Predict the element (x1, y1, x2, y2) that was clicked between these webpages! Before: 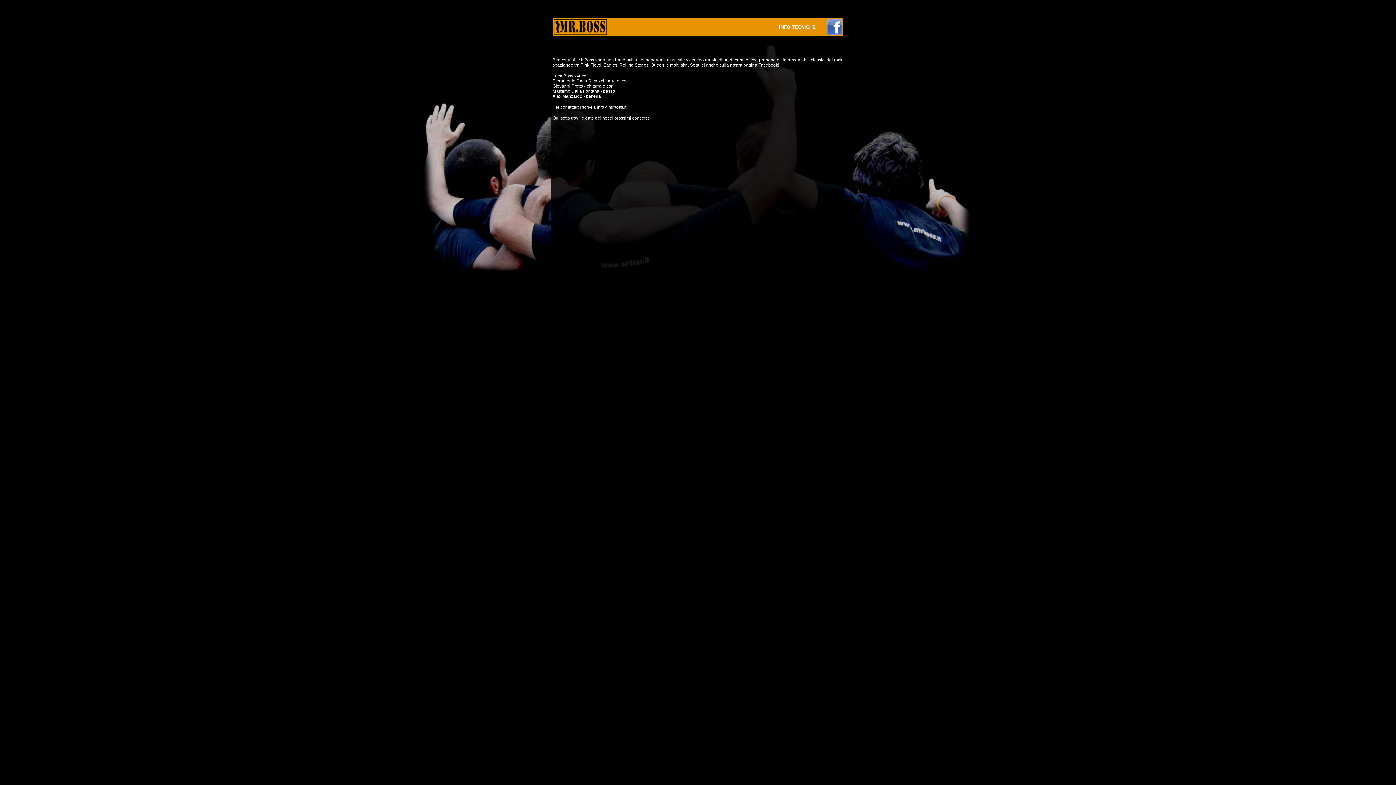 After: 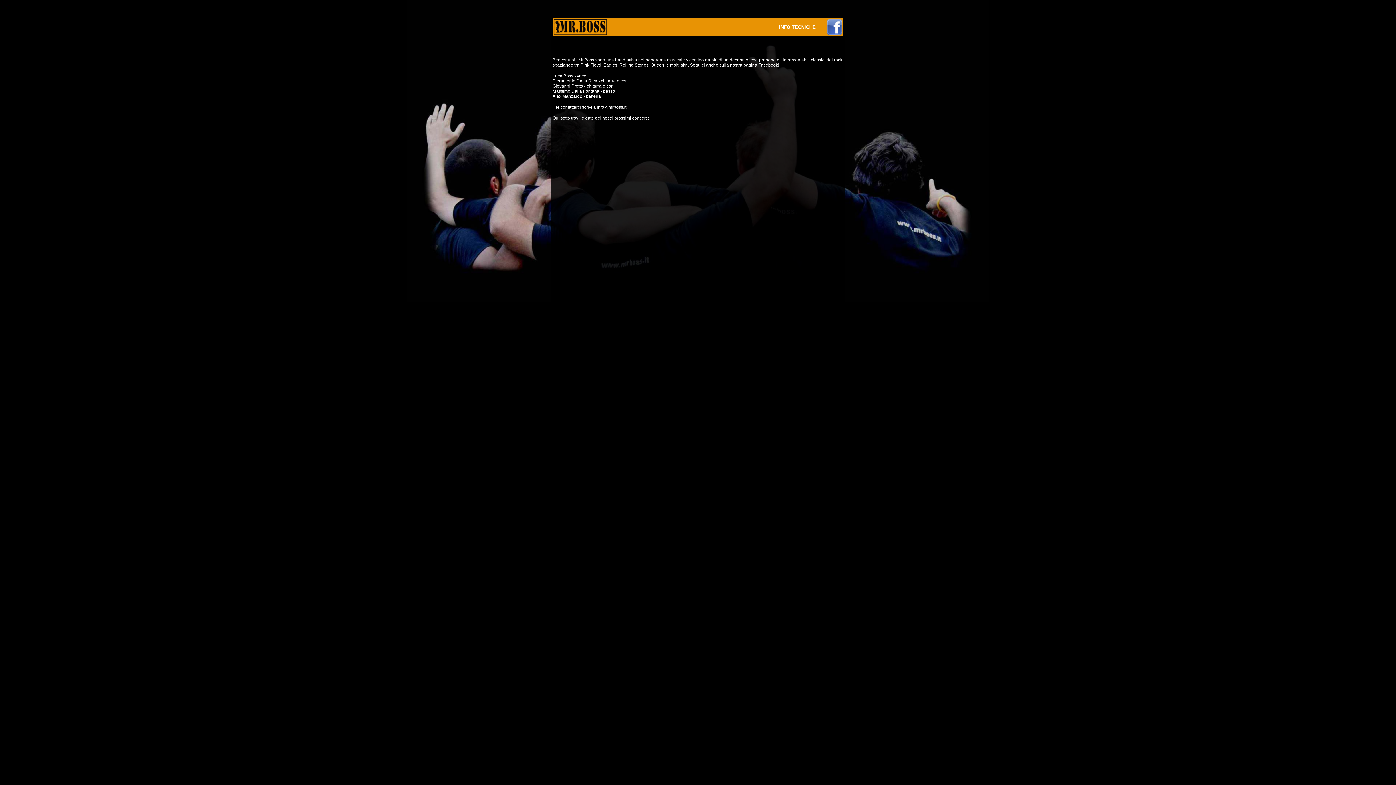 Action: bbox: (553, 29, 607, 36)